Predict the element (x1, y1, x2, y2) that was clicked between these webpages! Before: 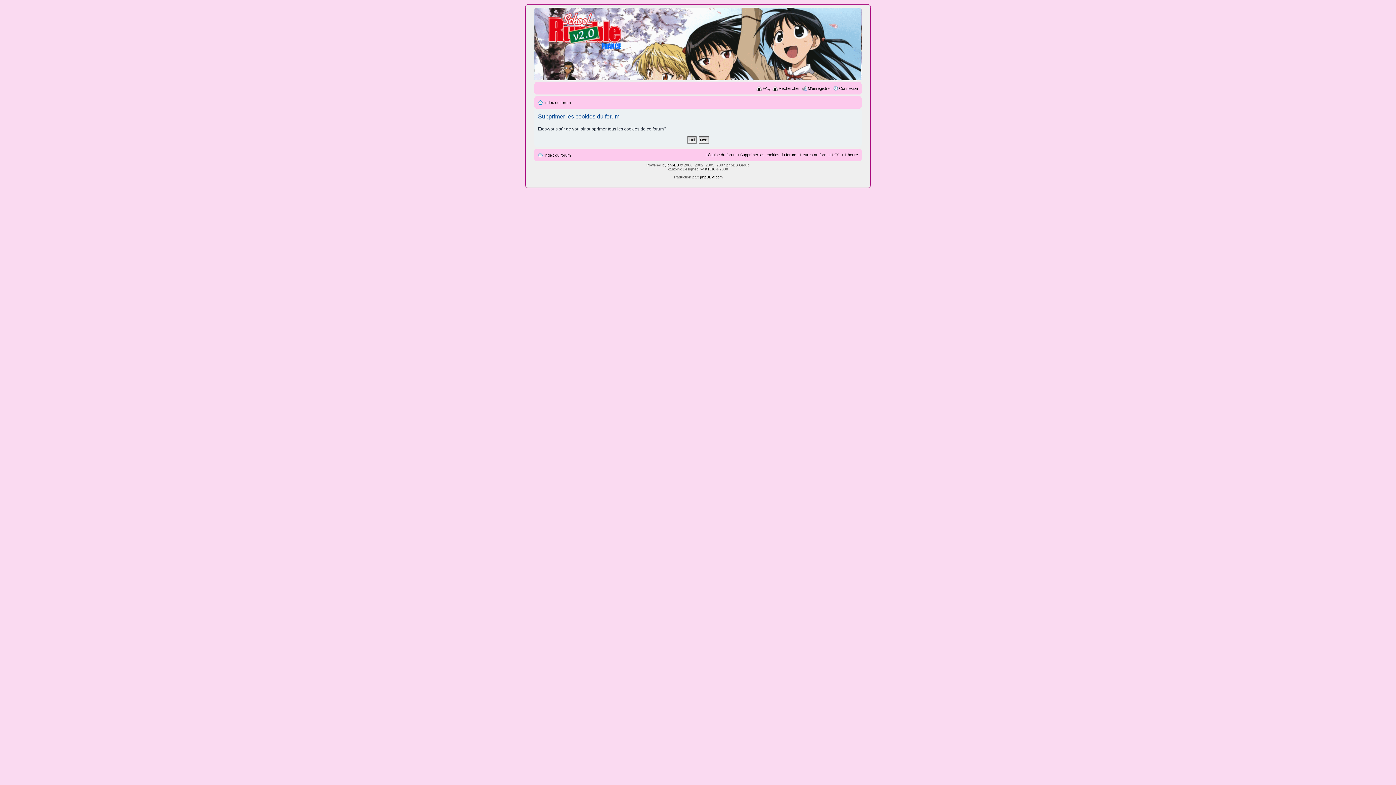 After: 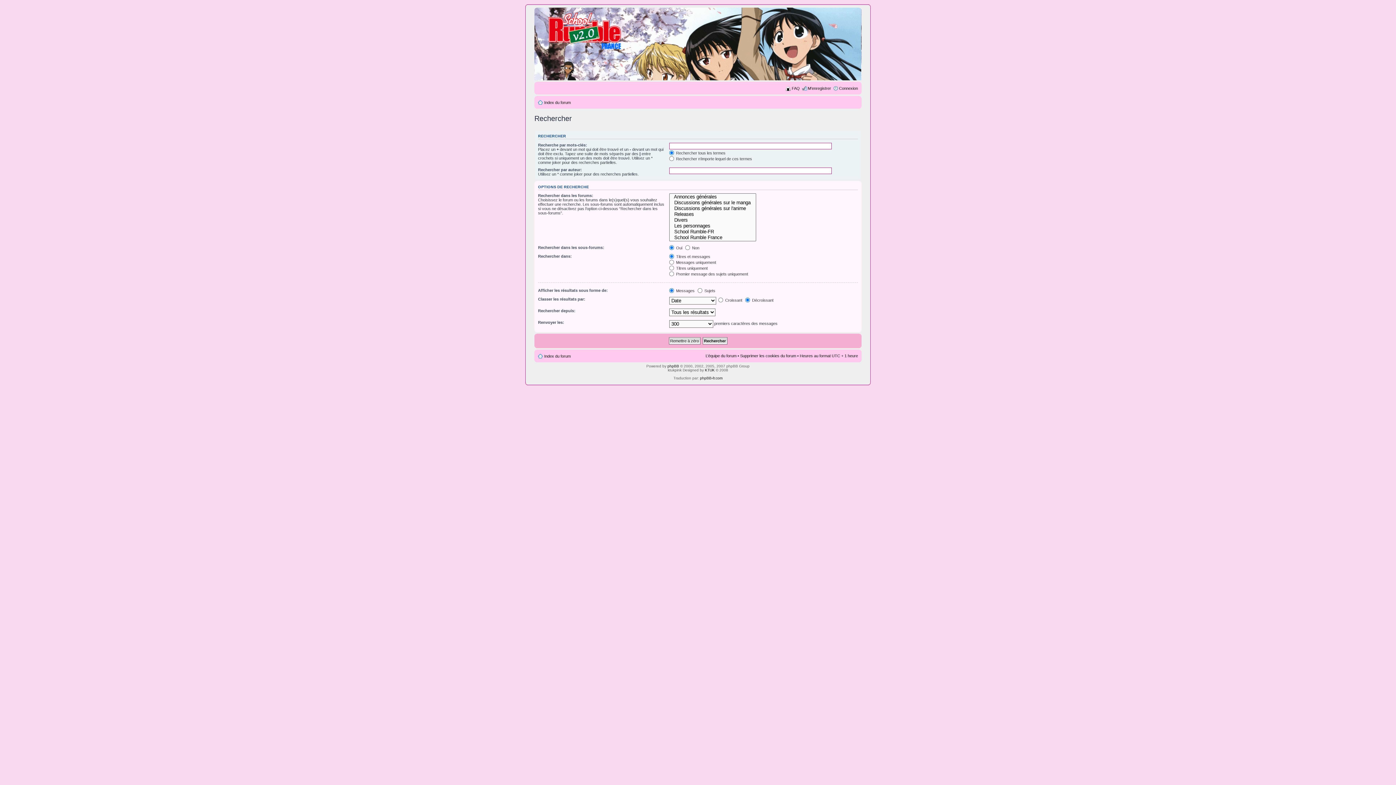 Action: bbox: (778, 86, 800, 90) label: Rechercher